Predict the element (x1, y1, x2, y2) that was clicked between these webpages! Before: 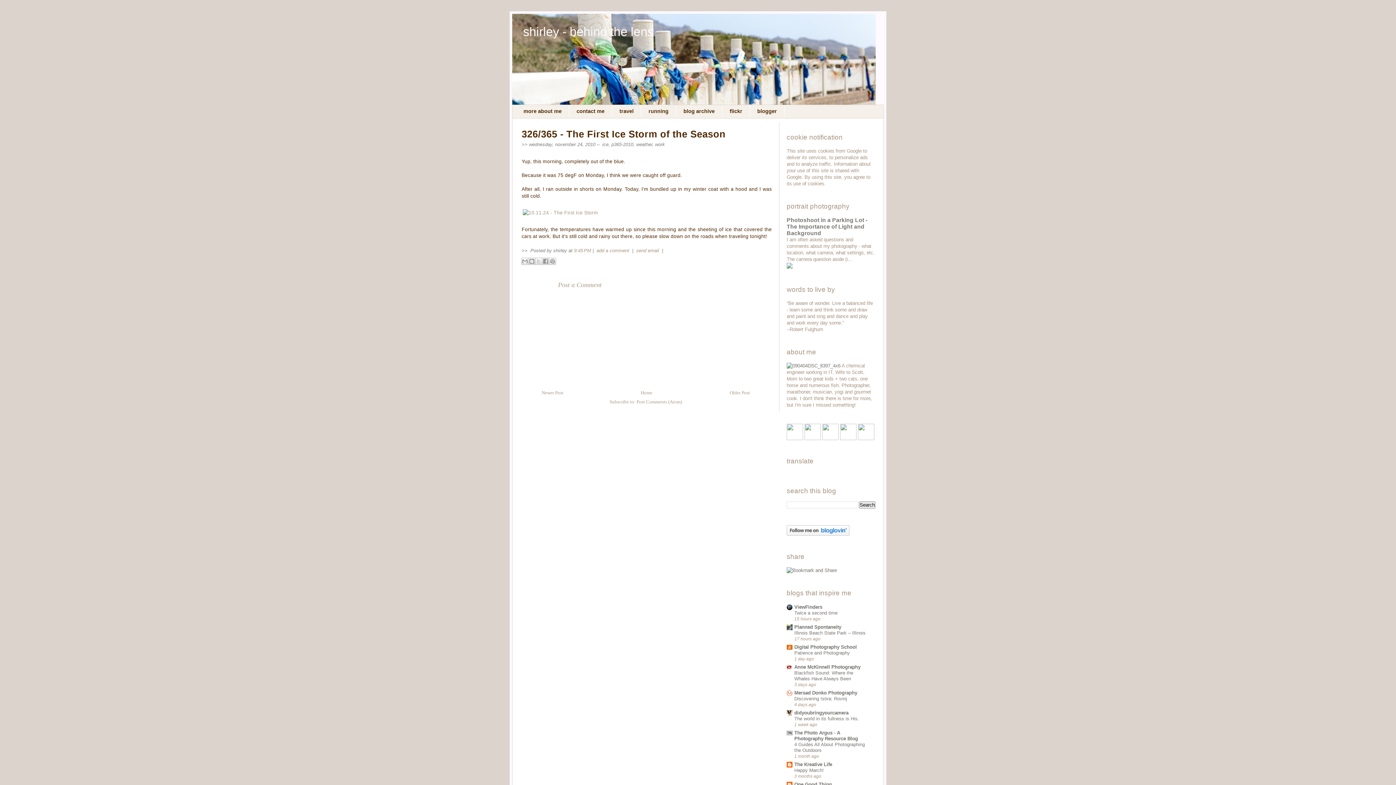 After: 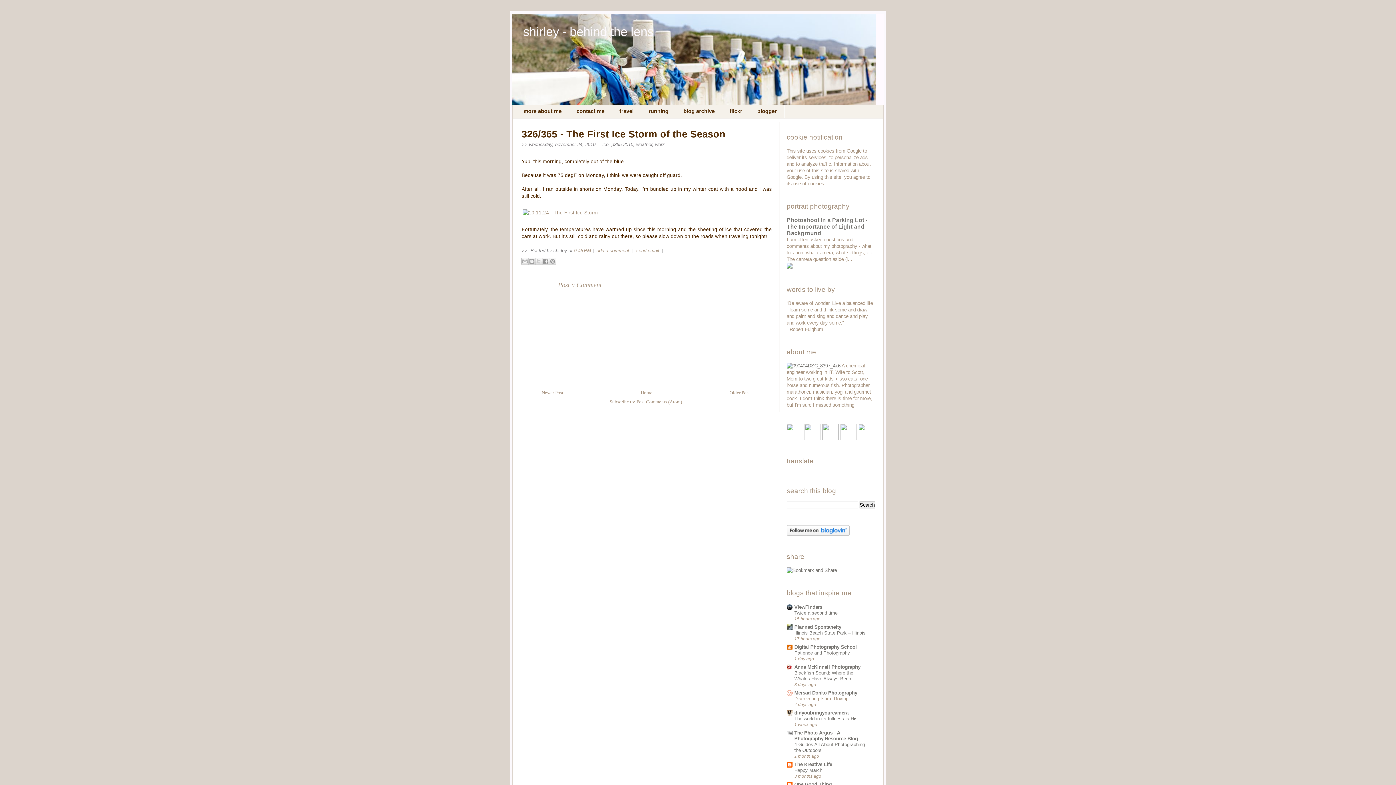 Action: label: Discovering Istira: Rovinj bbox: (794, 696, 847, 701)